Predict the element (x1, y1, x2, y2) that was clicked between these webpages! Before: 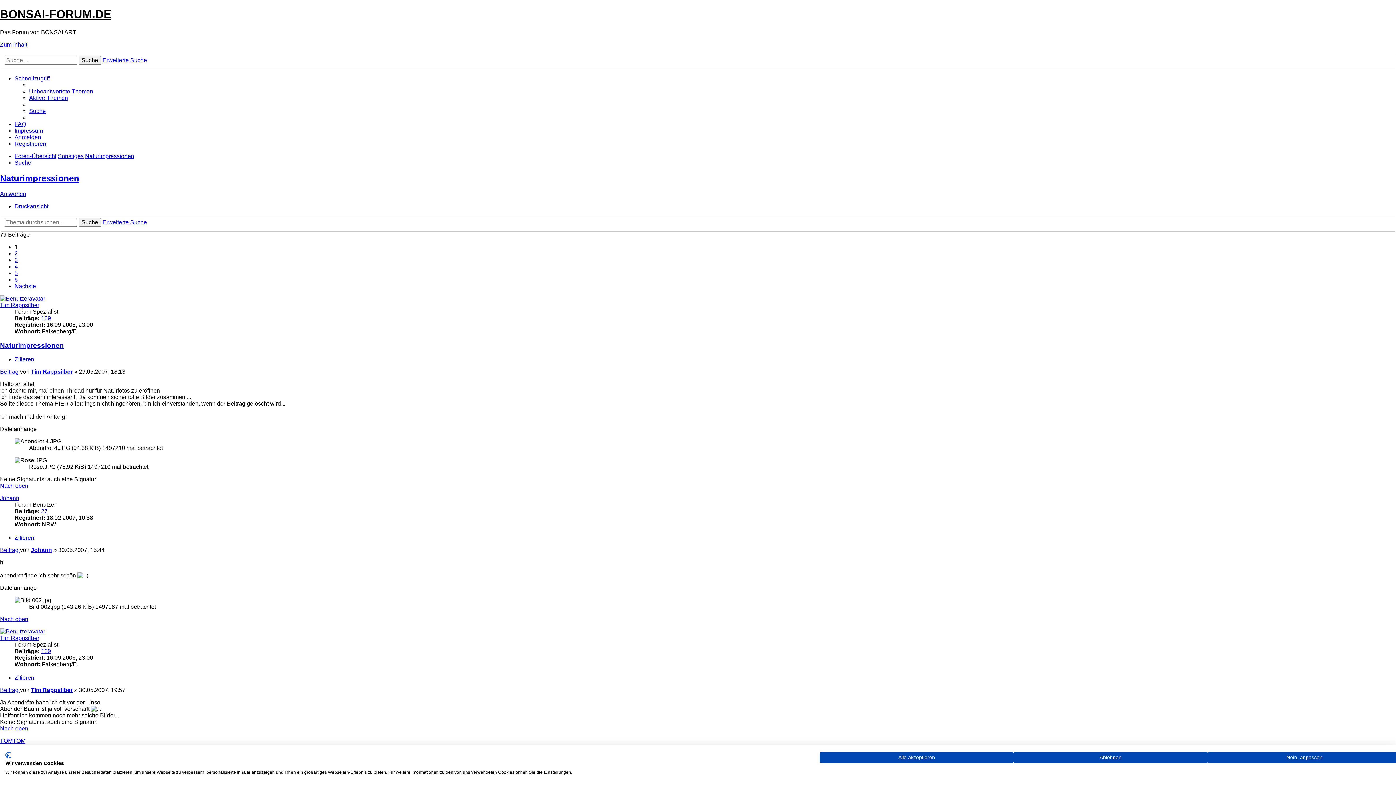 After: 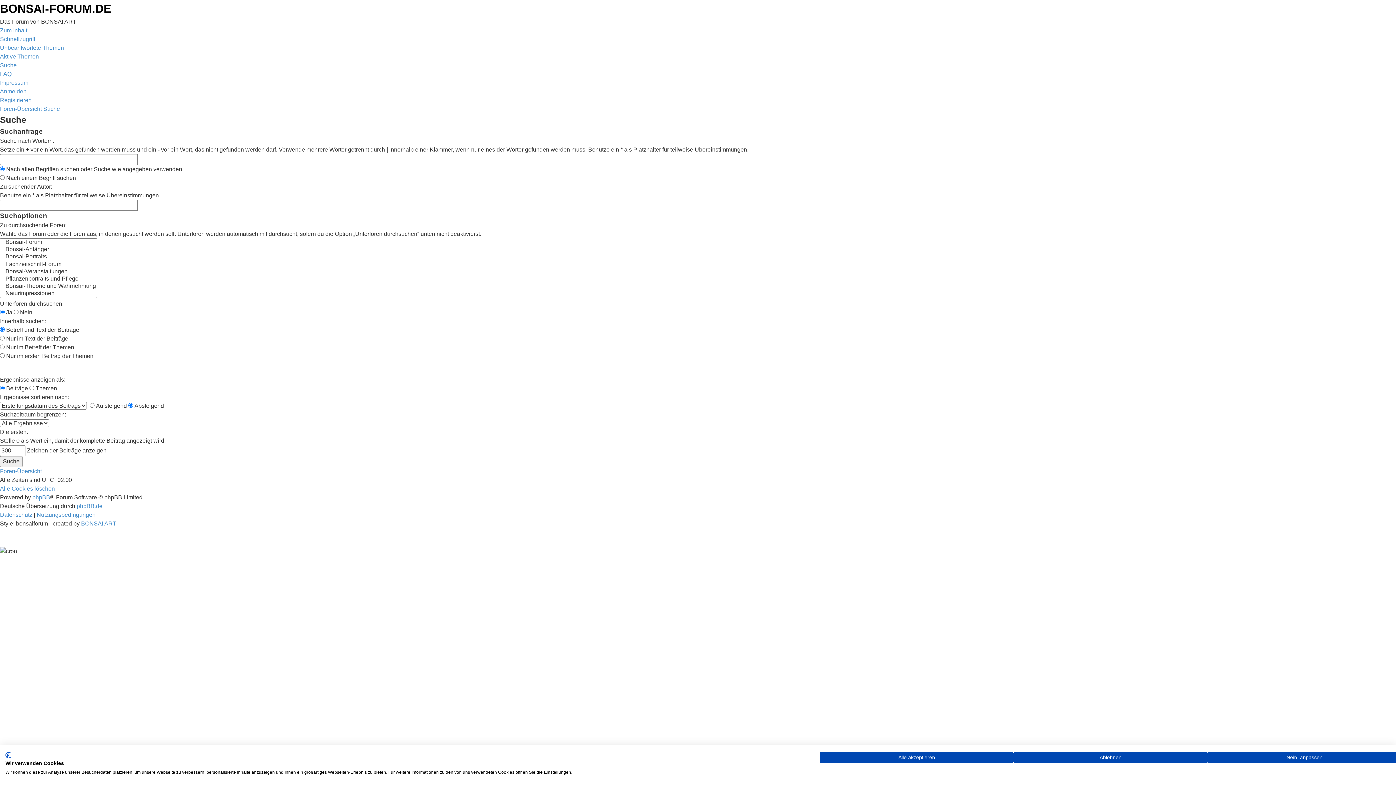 Action: label: Suche bbox: (78, 218, 101, 226)